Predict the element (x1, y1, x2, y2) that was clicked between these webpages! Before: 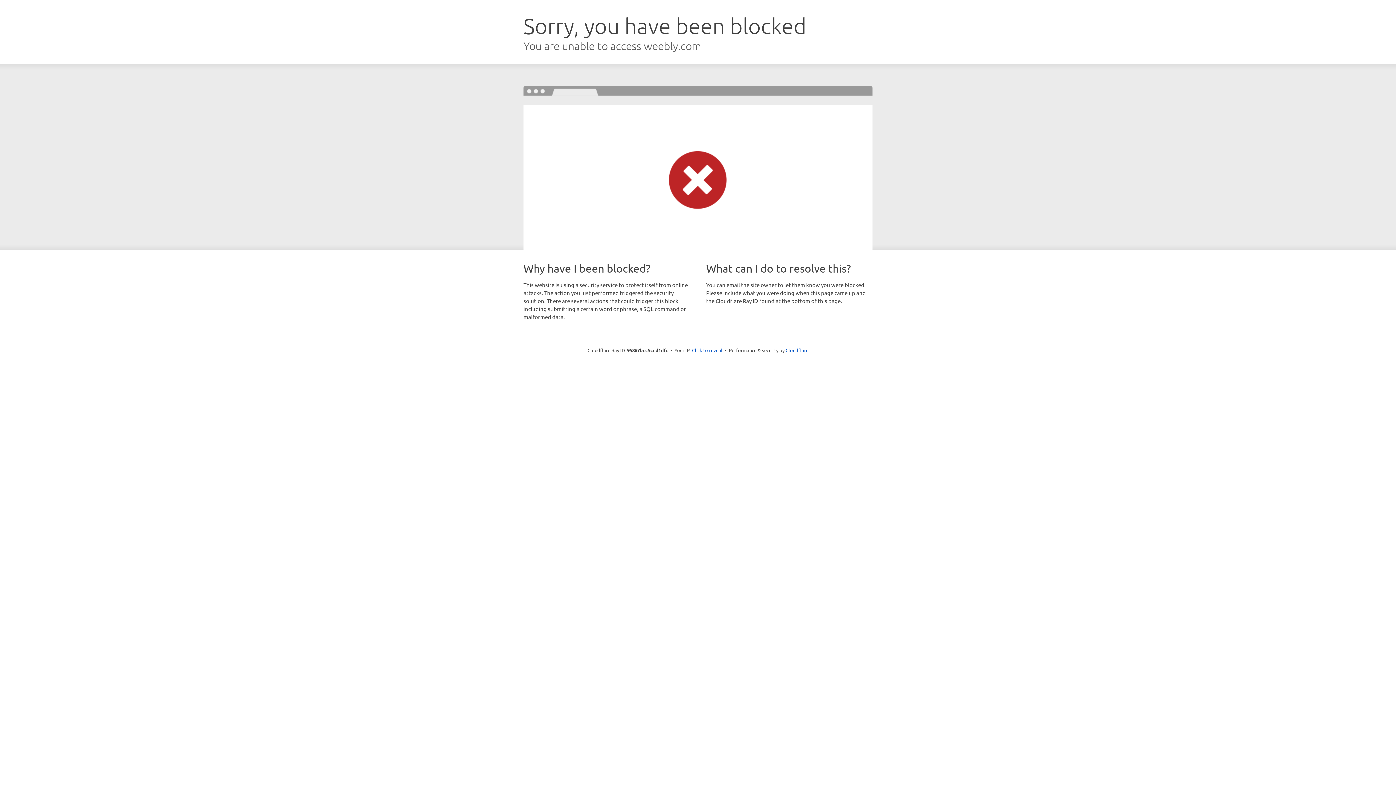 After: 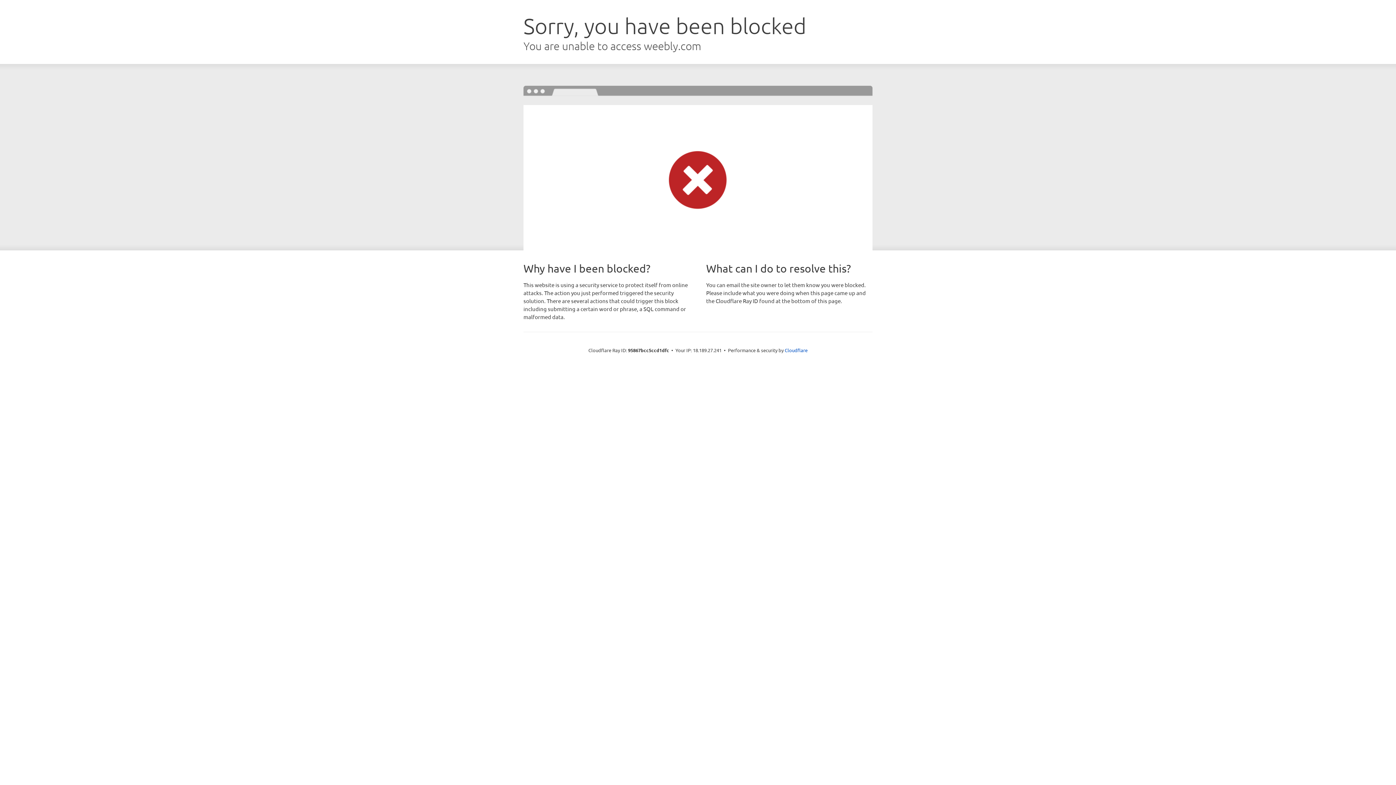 Action: bbox: (692, 346, 722, 353) label: Click to reveal